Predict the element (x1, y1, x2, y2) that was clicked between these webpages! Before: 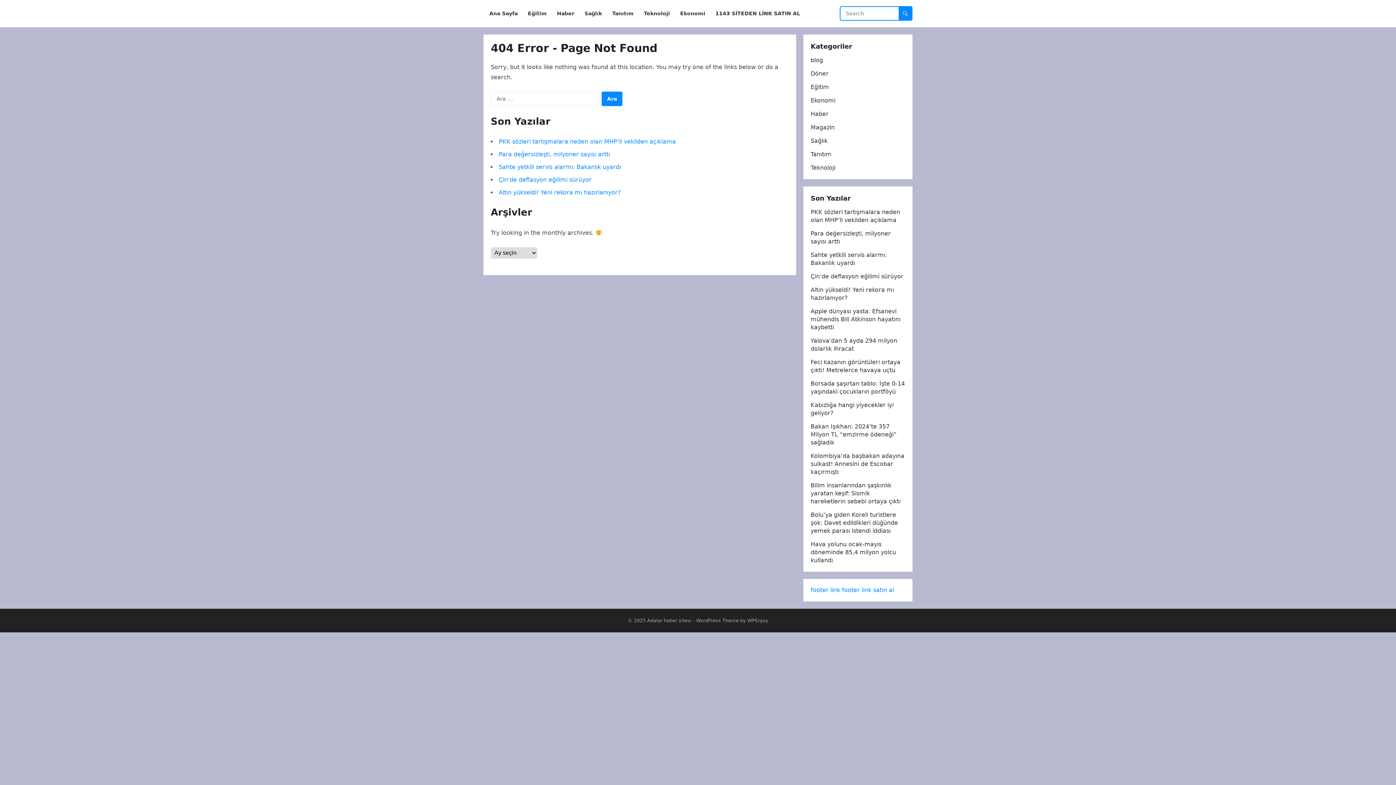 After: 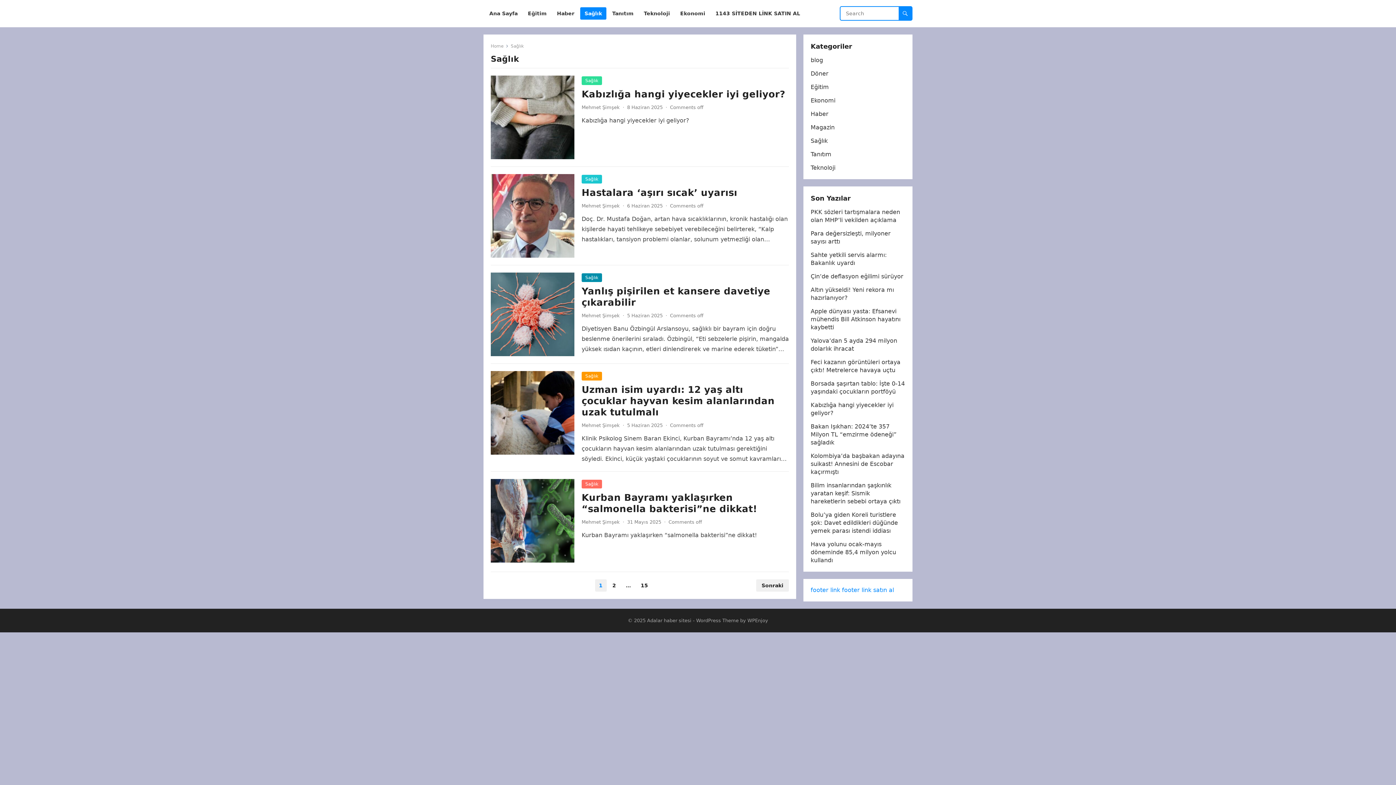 Action: label: Sağlık bbox: (810, 137, 828, 144)